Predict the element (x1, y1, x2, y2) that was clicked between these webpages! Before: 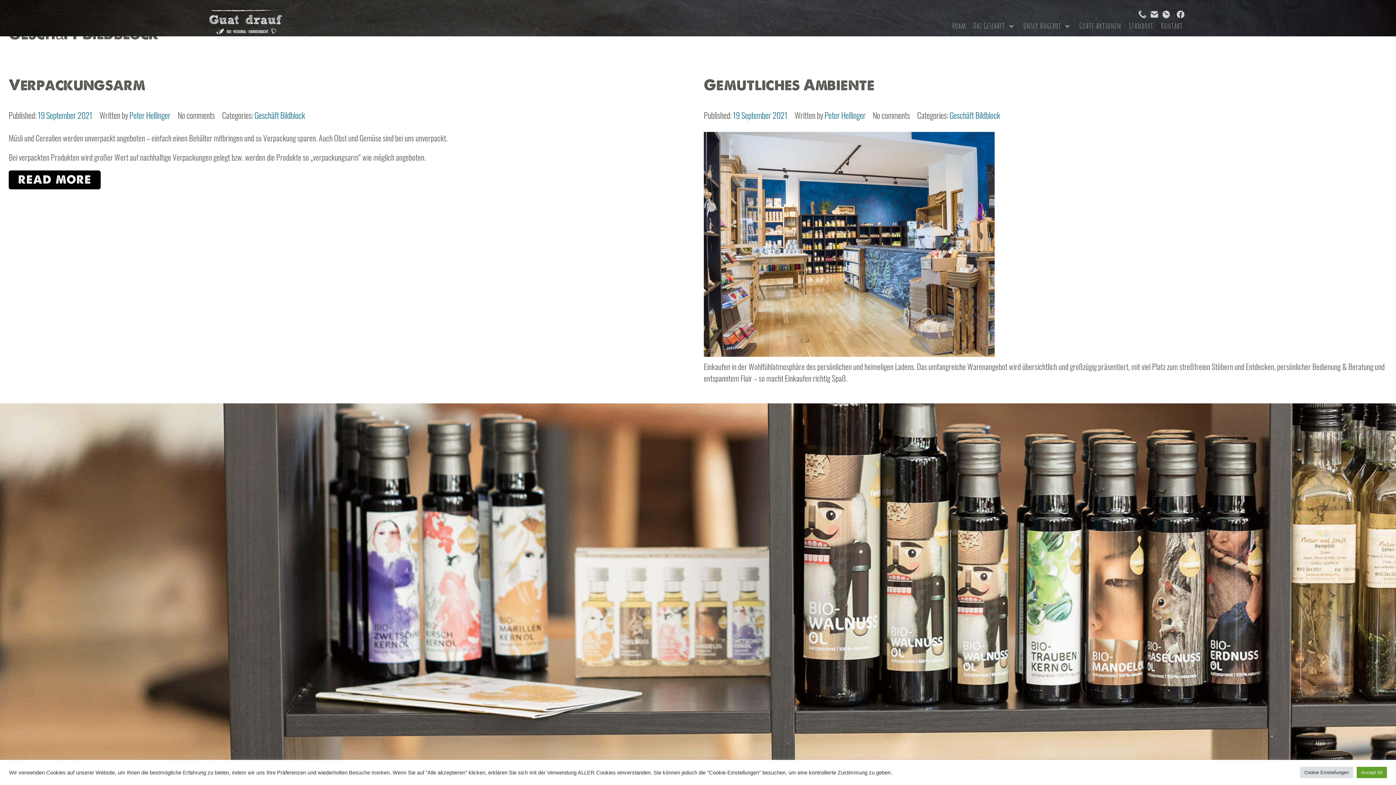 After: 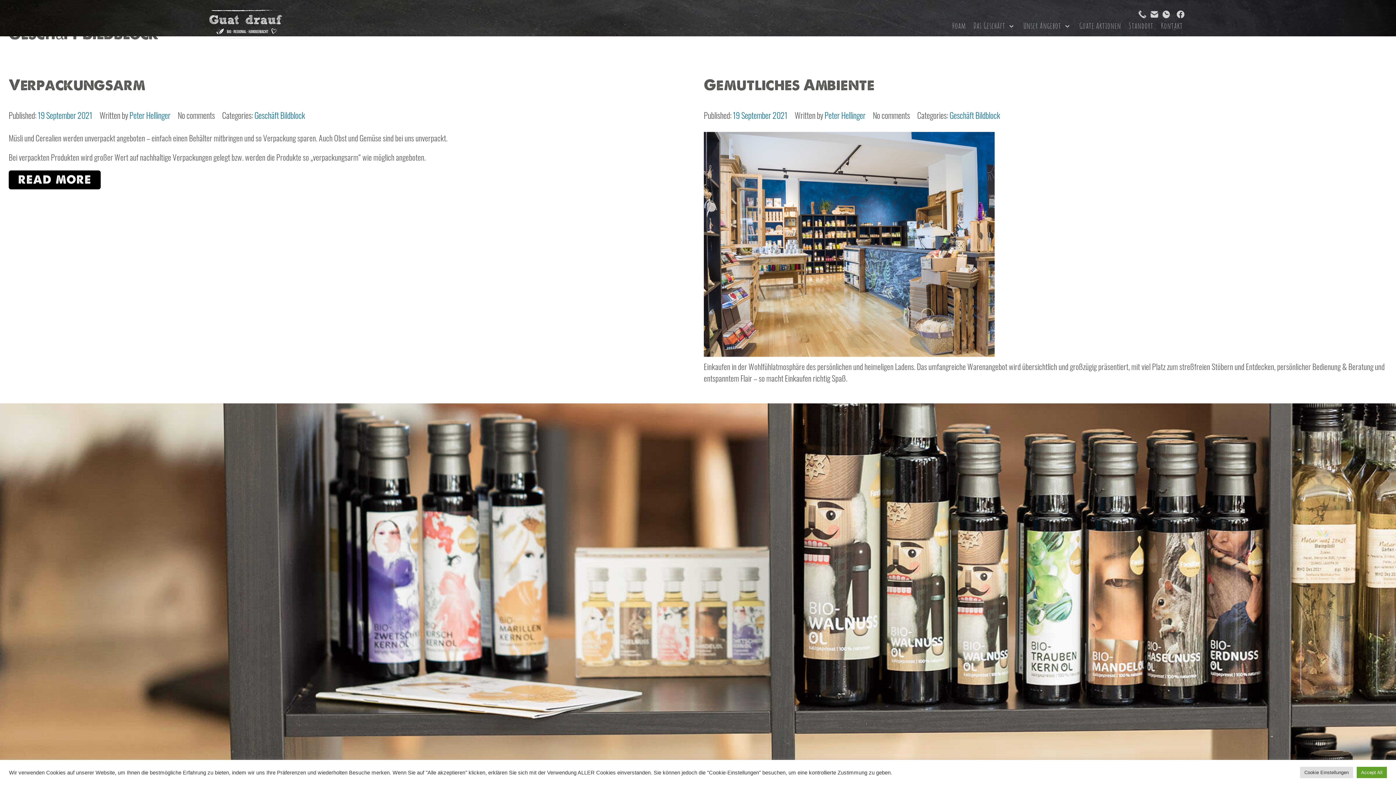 Action: label: Geschäft Bildblock bbox: (949, 109, 1000, 121)